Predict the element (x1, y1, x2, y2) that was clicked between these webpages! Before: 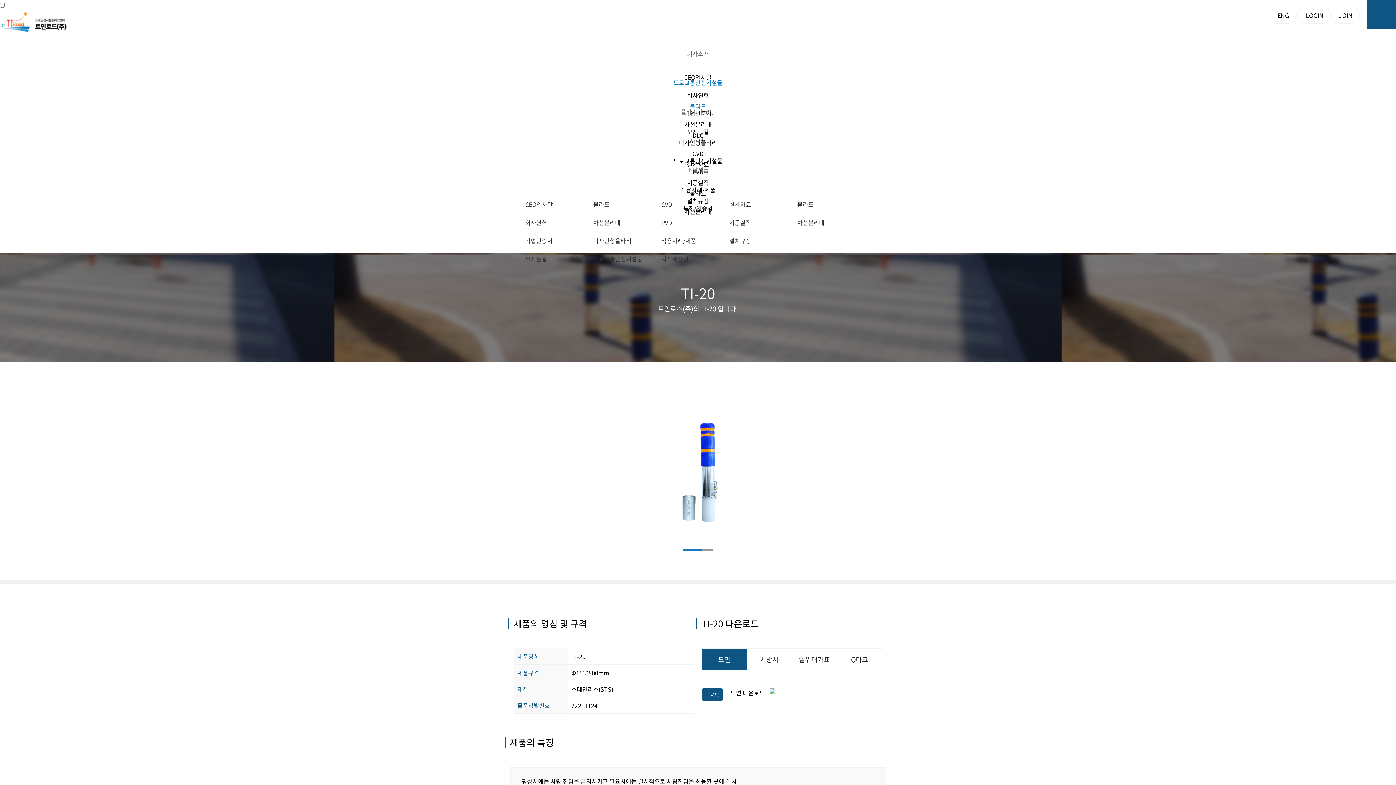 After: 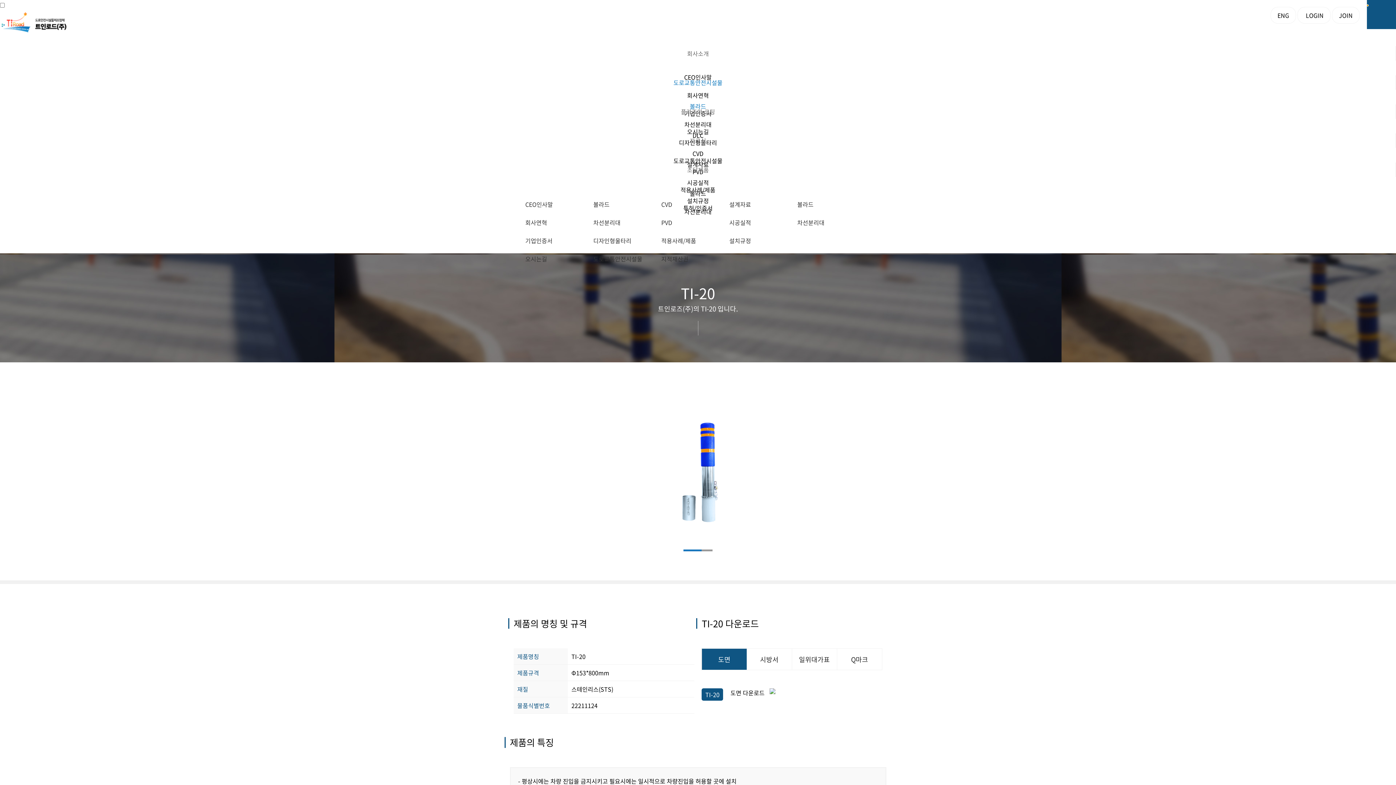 Action: bbox: (1367, 4, 1368, 6)